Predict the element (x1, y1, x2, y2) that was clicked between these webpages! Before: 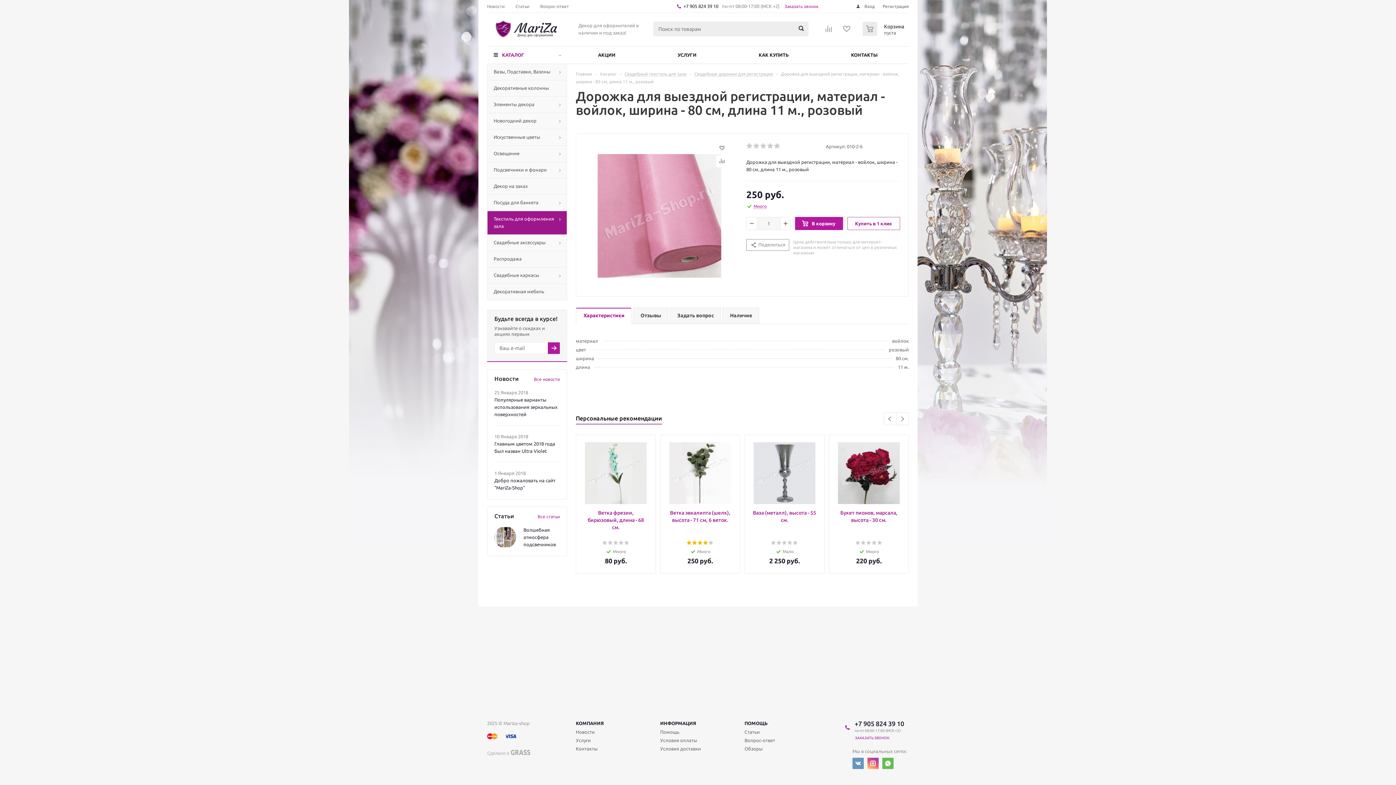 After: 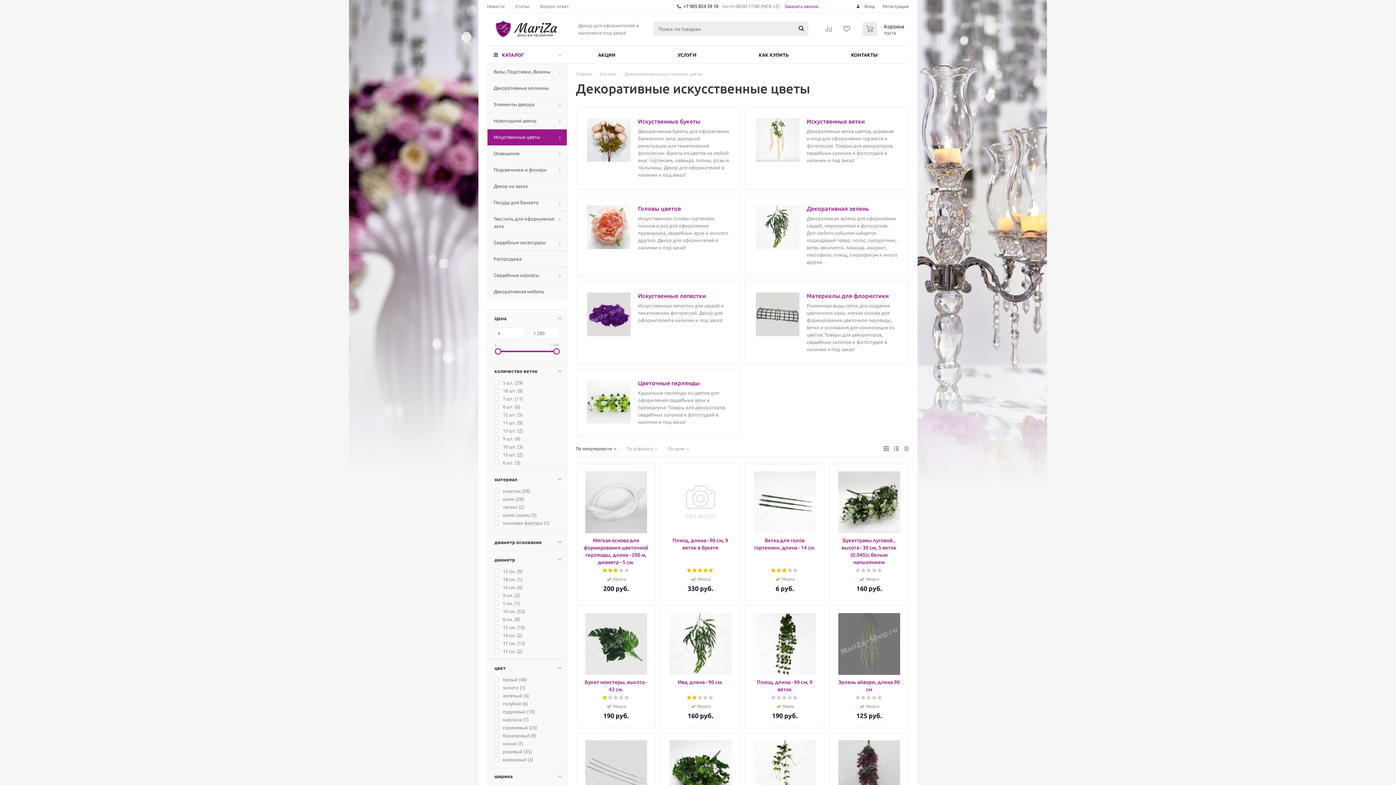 Action: bbox: (487, 129, 567, 145) label: Искуственные цветы